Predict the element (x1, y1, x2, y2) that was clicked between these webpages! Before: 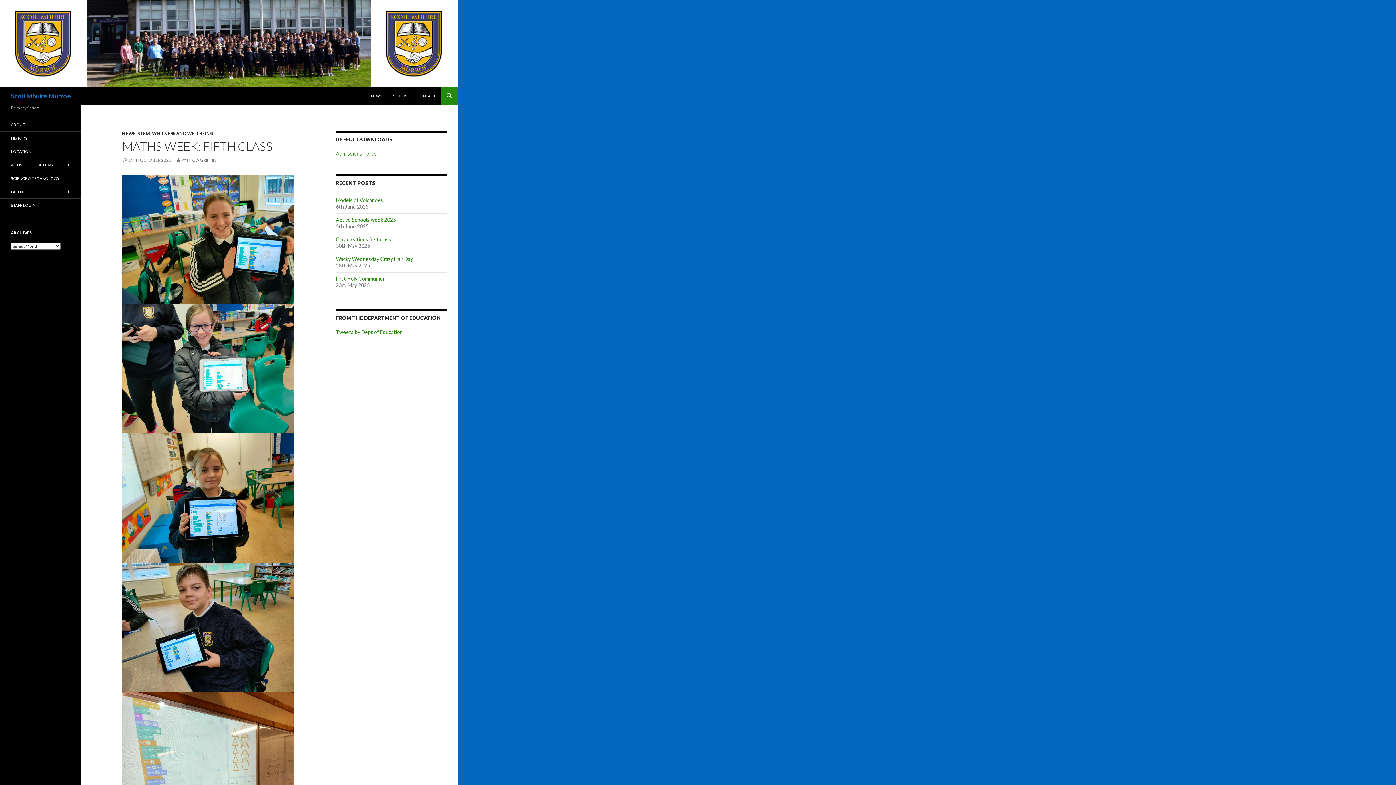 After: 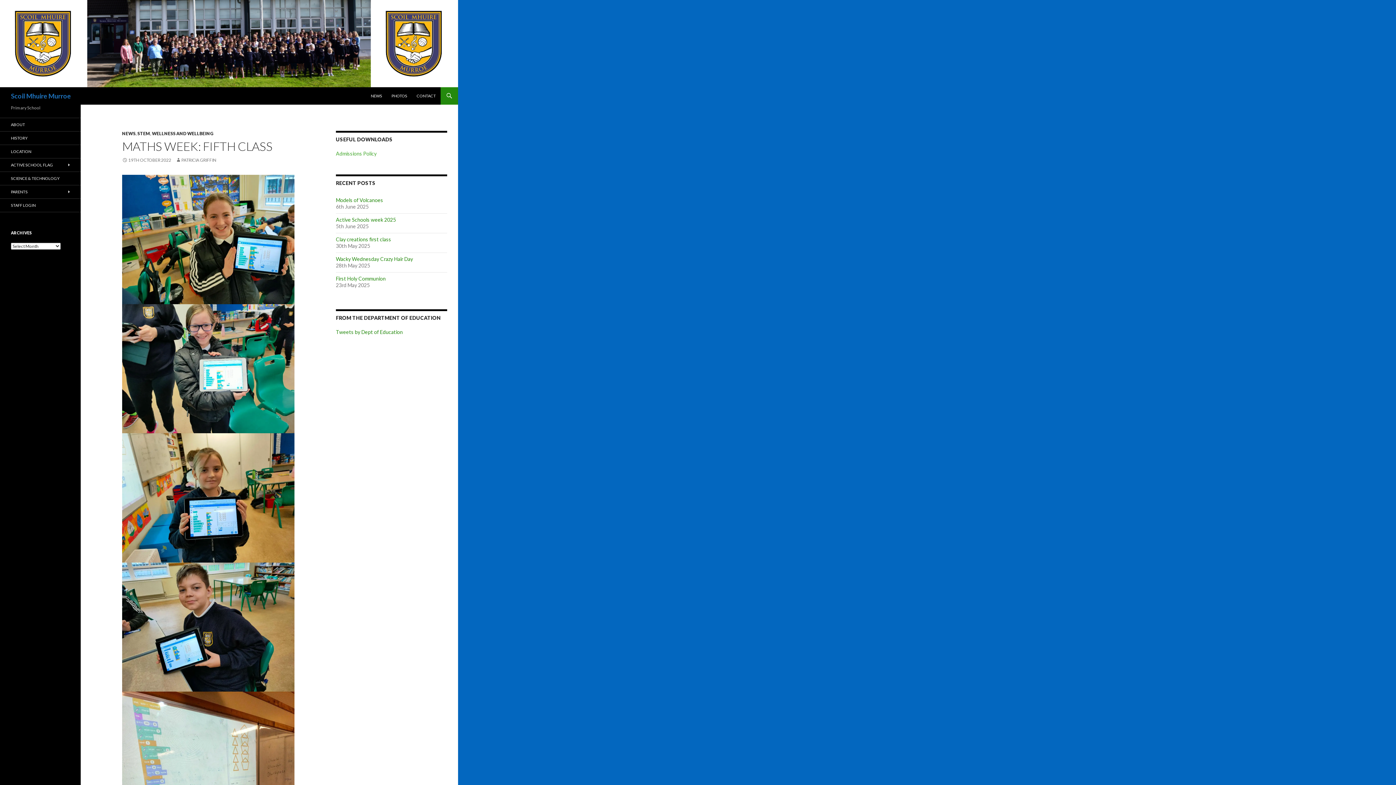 Action: bbox: (336, 150, 376, 156) label: Admissions Policy